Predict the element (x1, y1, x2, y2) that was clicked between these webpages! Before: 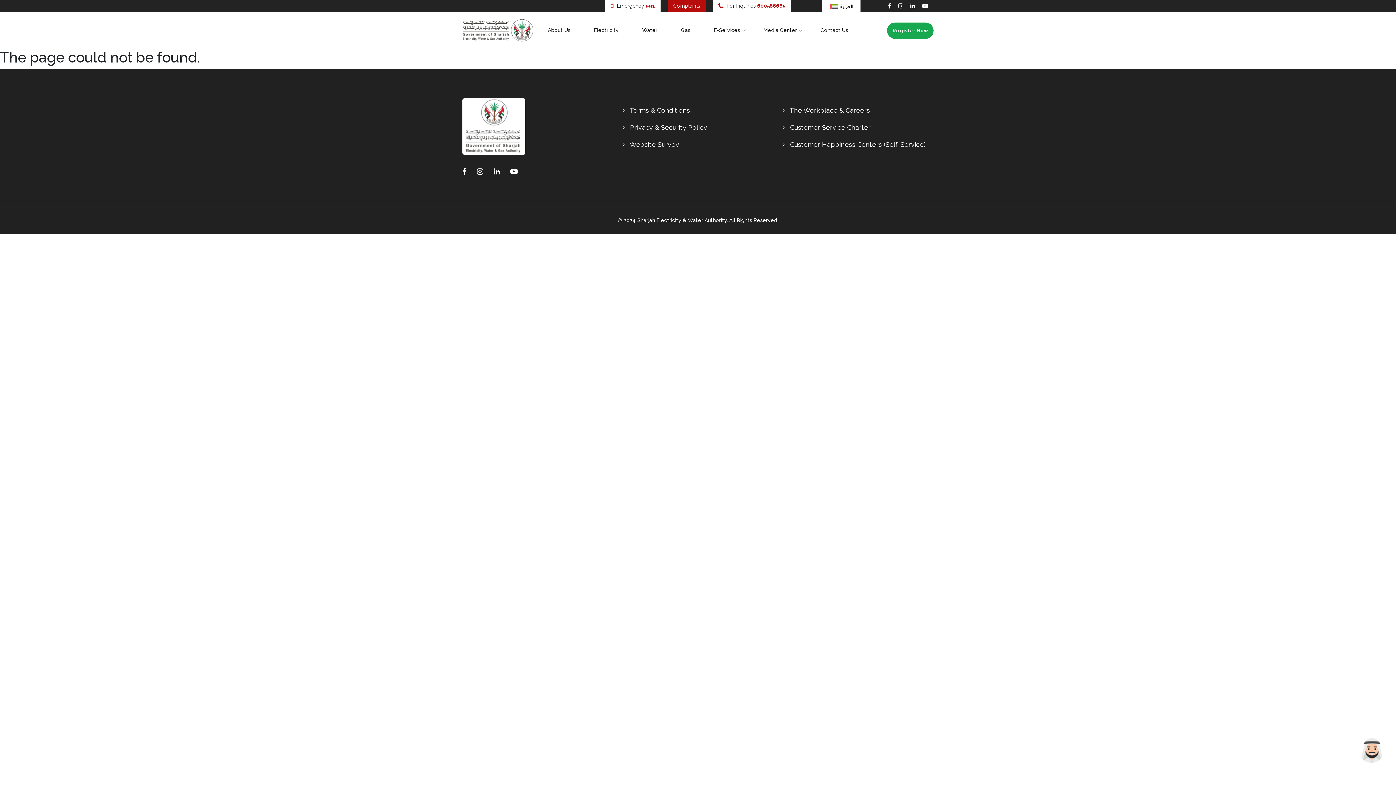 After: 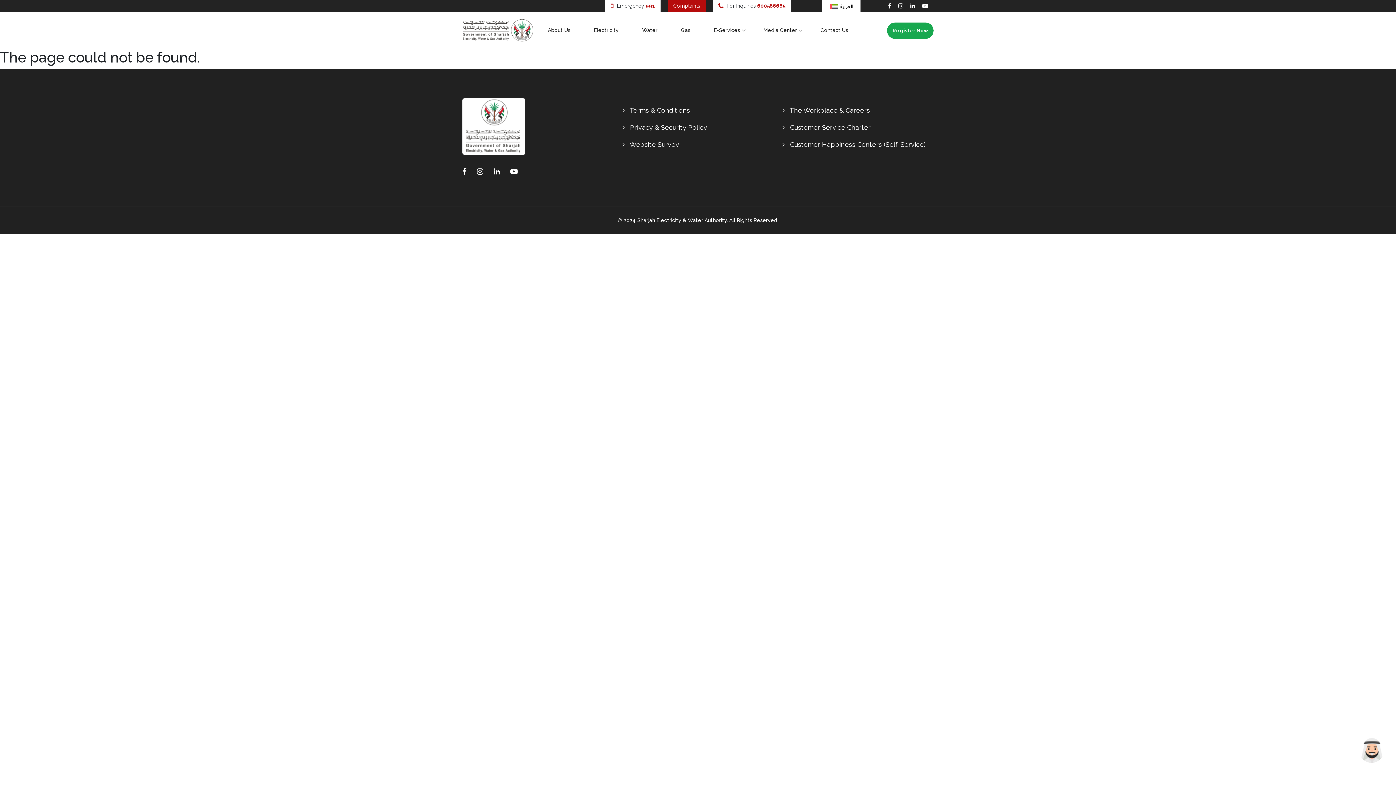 Action: bbox: (757, 2, 785, 8) label: 600566665